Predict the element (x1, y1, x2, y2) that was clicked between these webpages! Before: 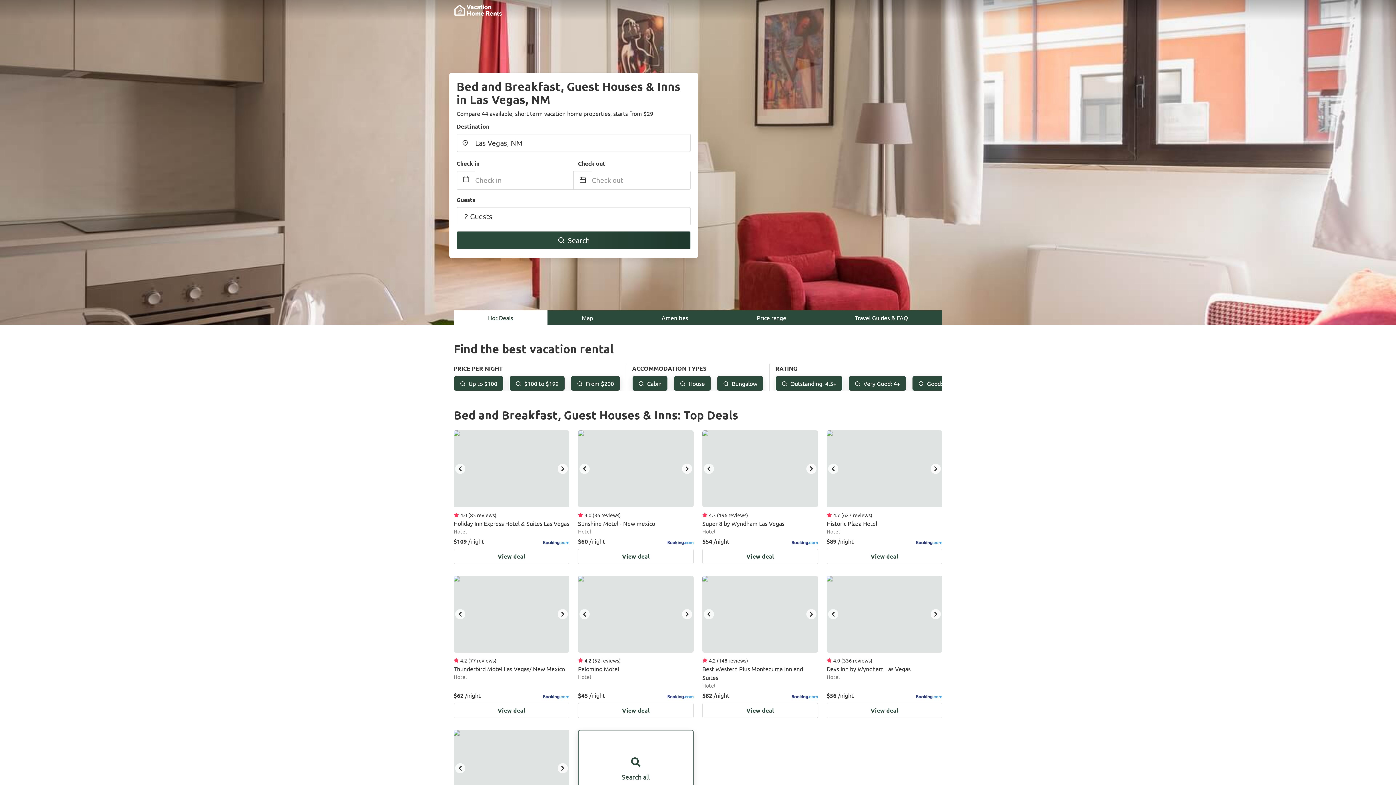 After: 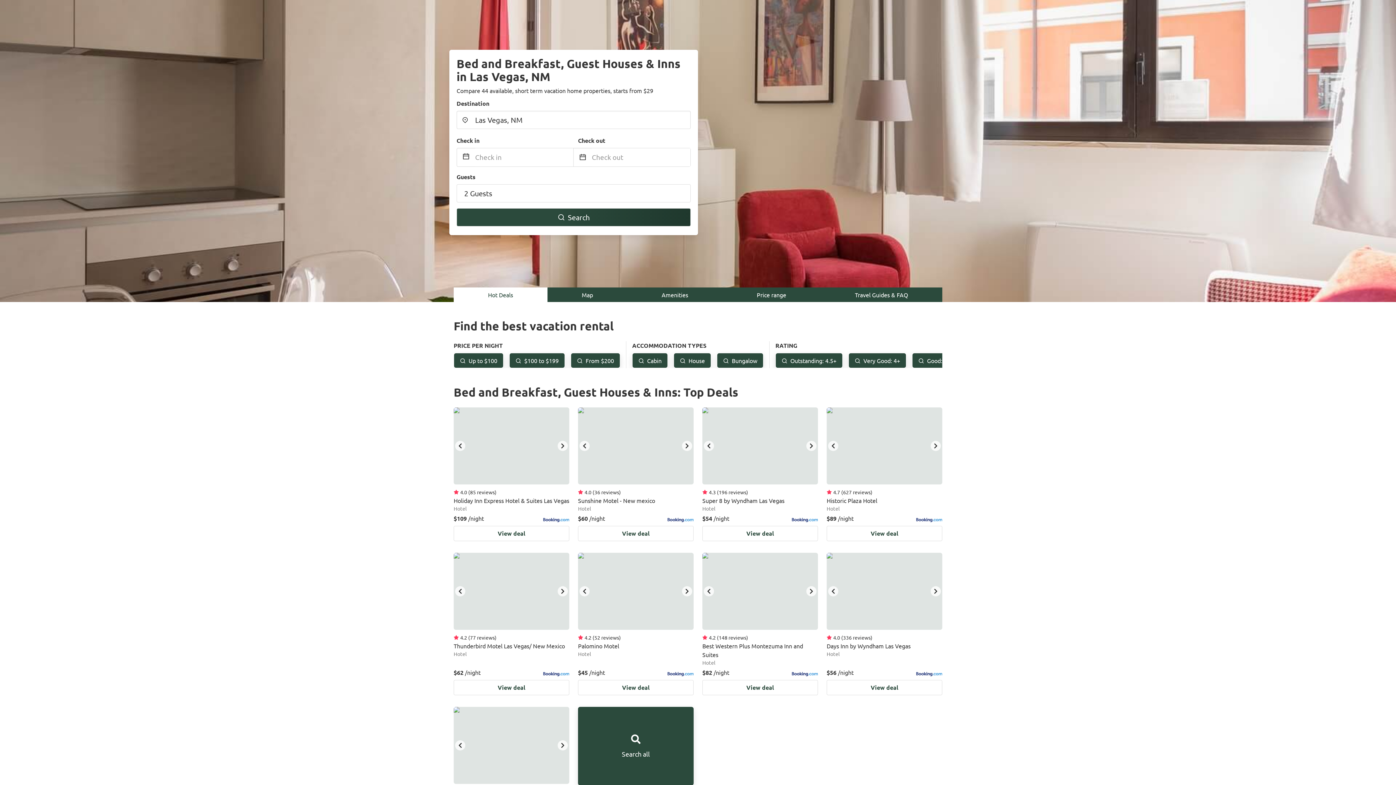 Action: bbox: (578, 730, 693, 808) label: Search all